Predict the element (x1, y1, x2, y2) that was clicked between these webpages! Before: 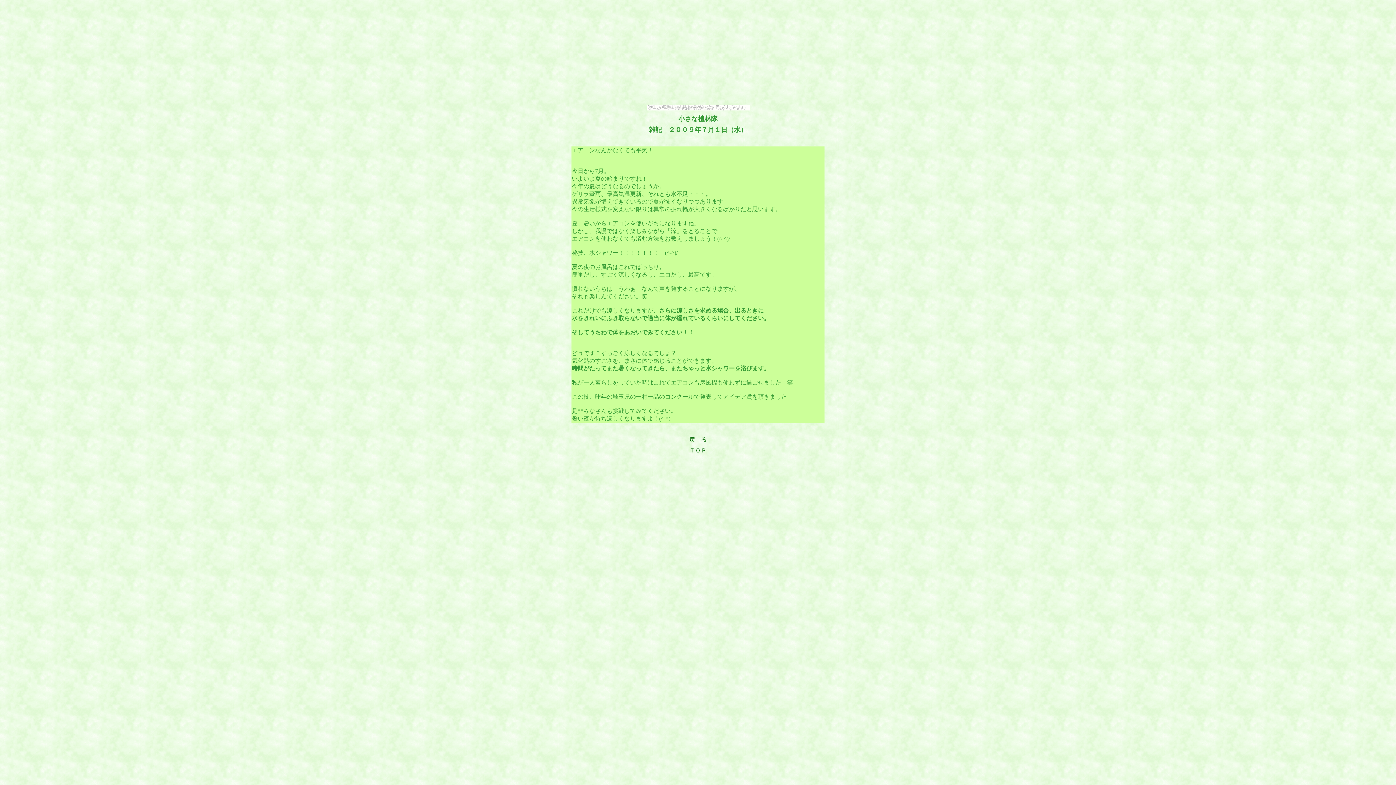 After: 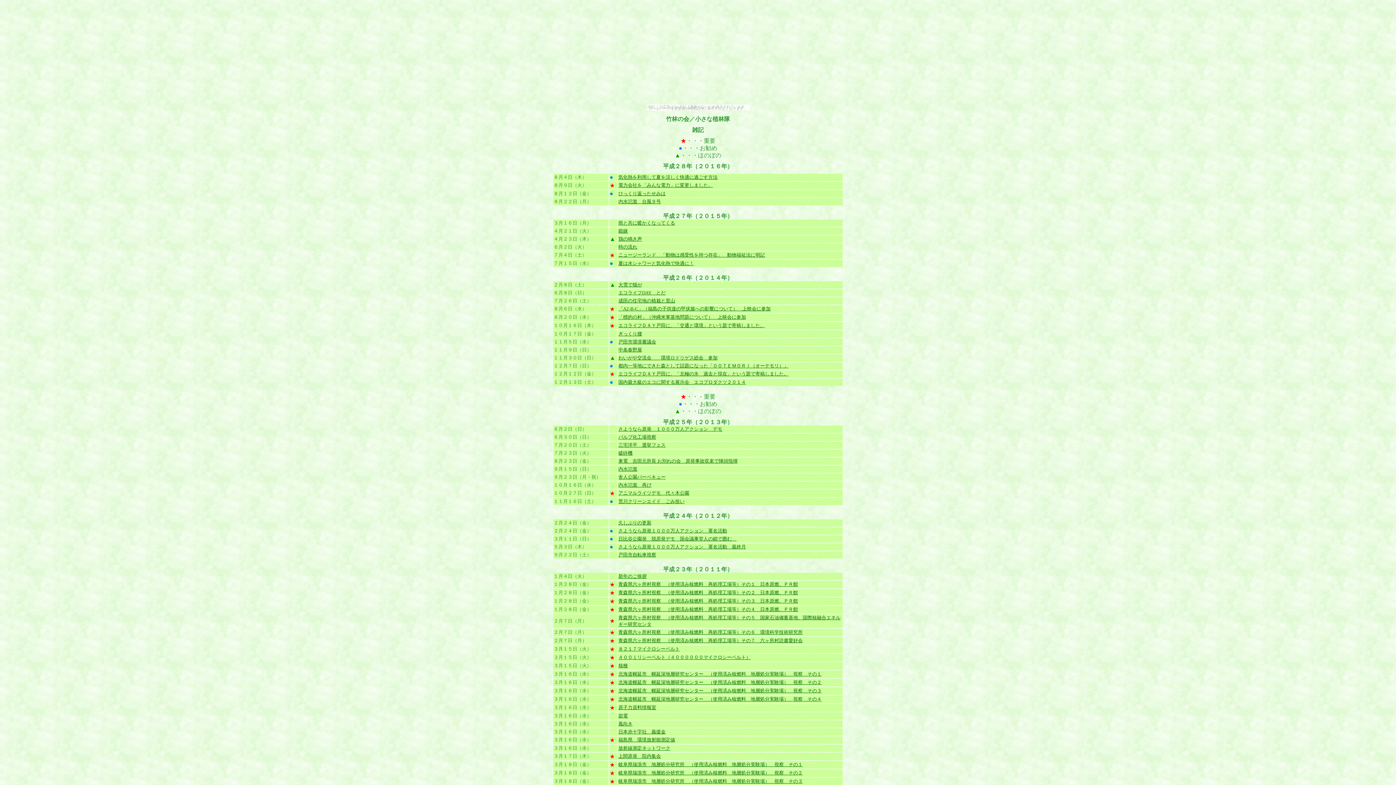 Action: label: 戻　る bbox: (689, 436, 706, 442)